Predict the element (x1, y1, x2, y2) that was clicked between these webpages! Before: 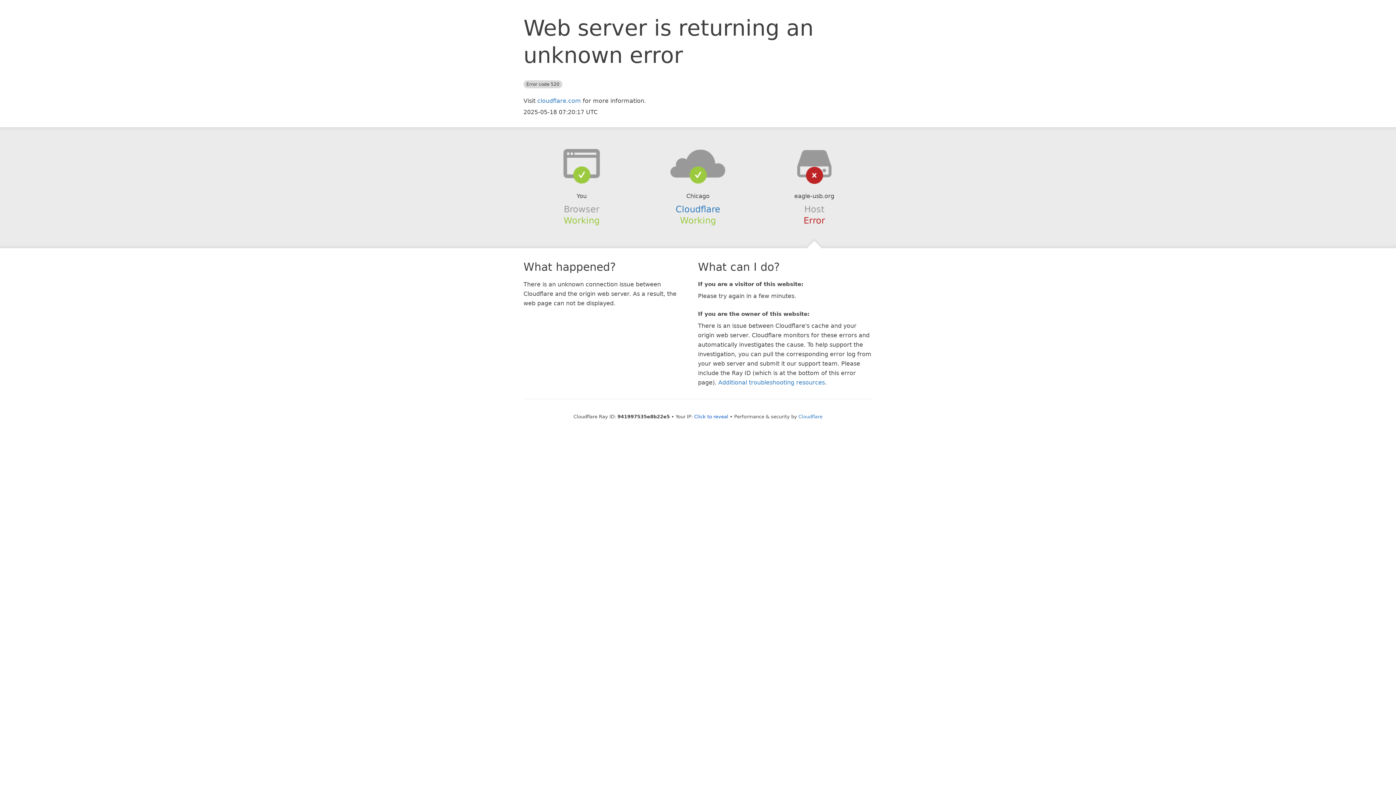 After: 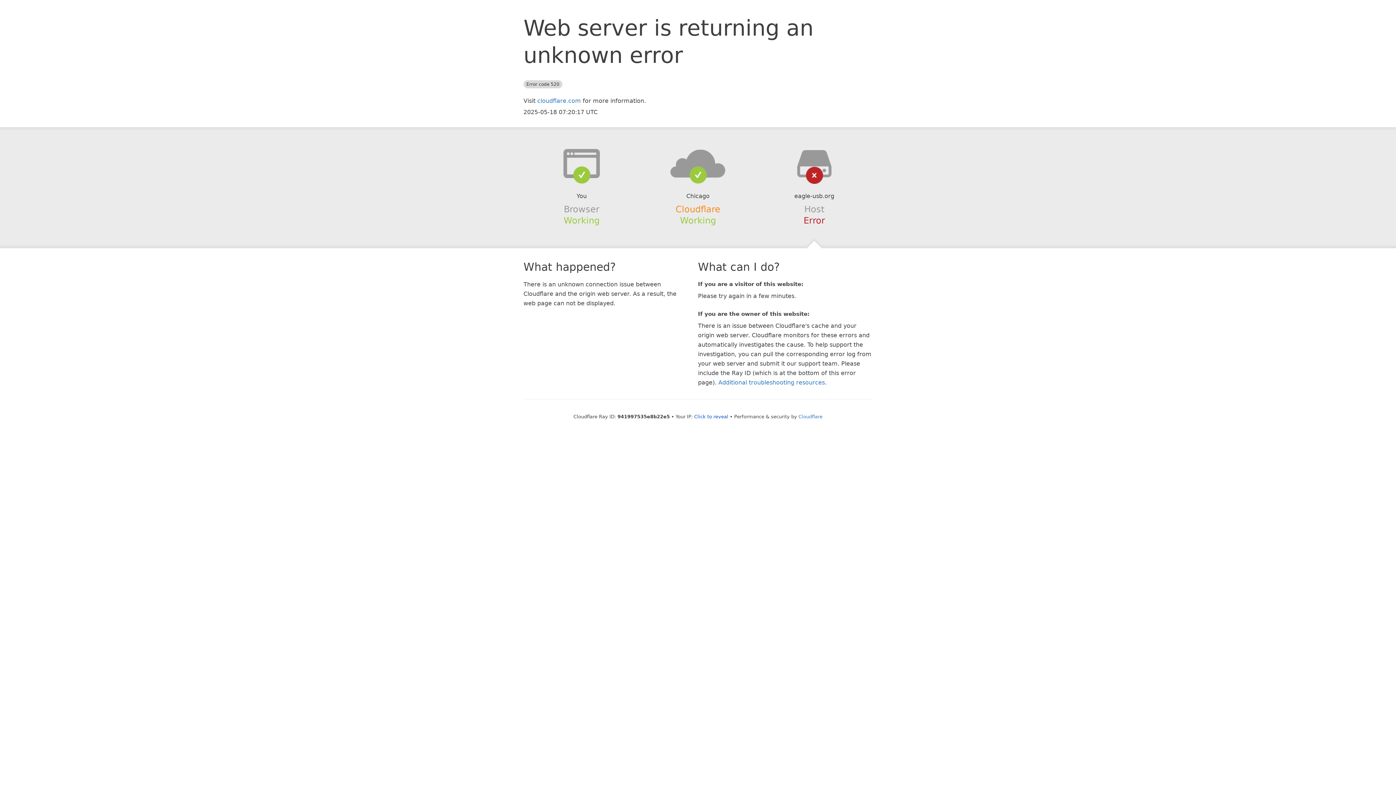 Action: bbox: (675, 204, 720, 214) label: Cloudflare